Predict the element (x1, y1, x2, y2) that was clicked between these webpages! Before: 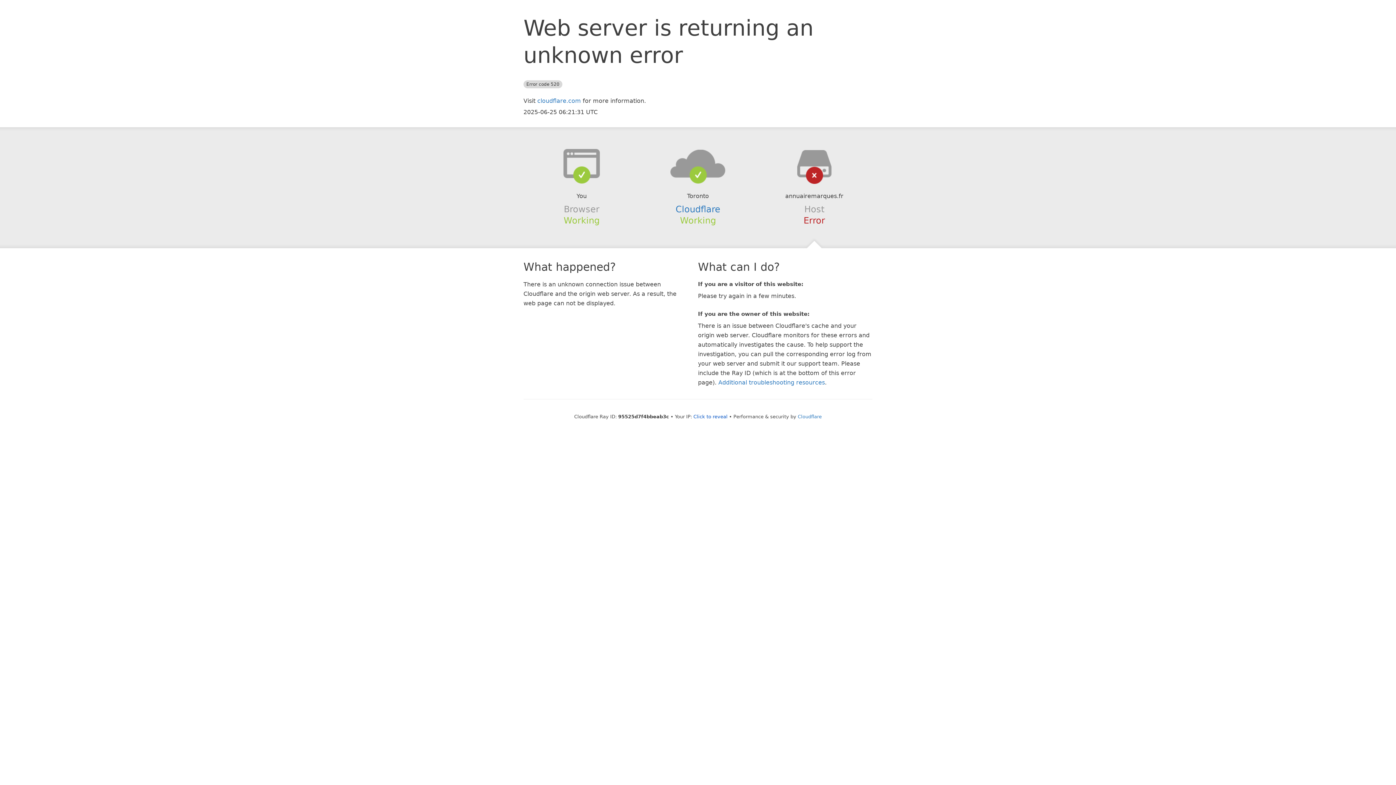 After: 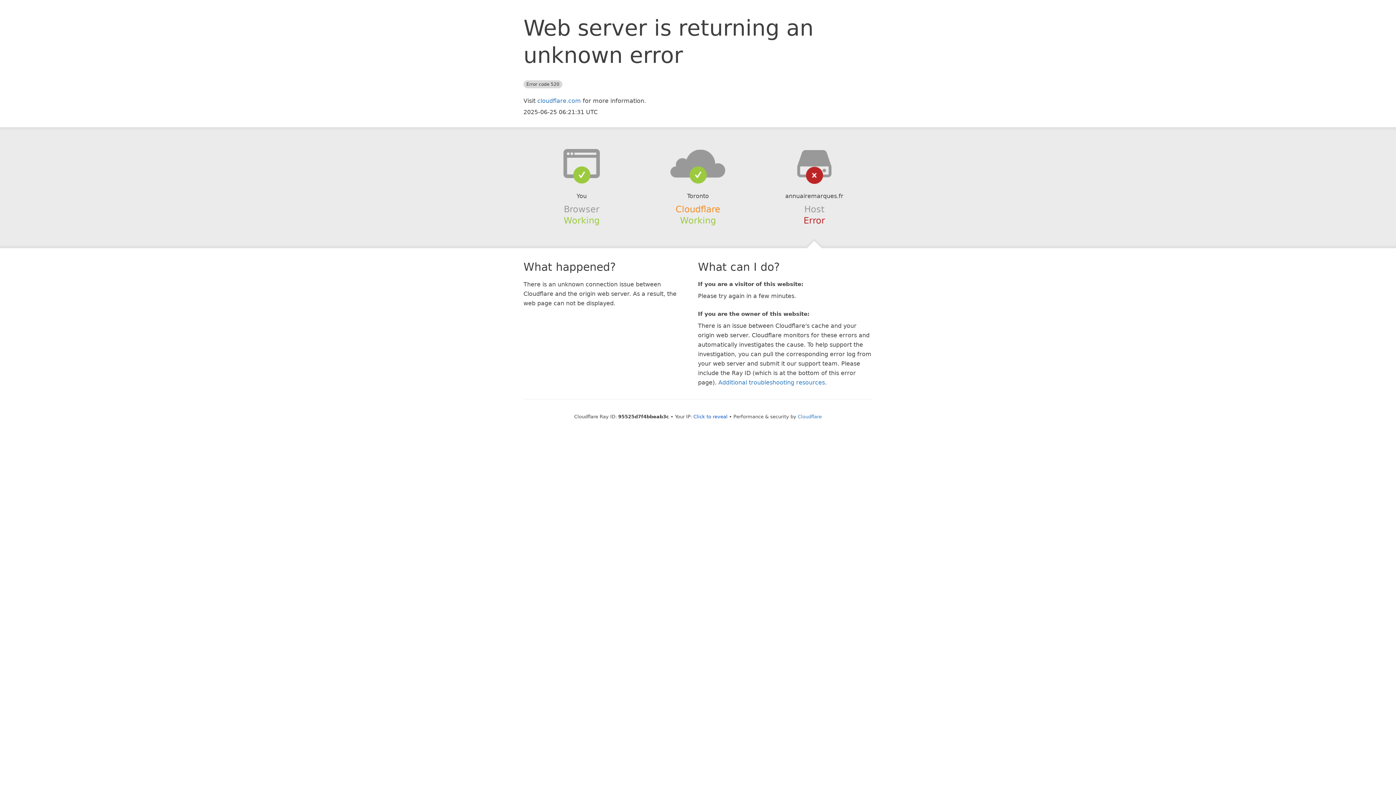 Action: label: Cloudflare bbox: (675, 204, 720, 214)